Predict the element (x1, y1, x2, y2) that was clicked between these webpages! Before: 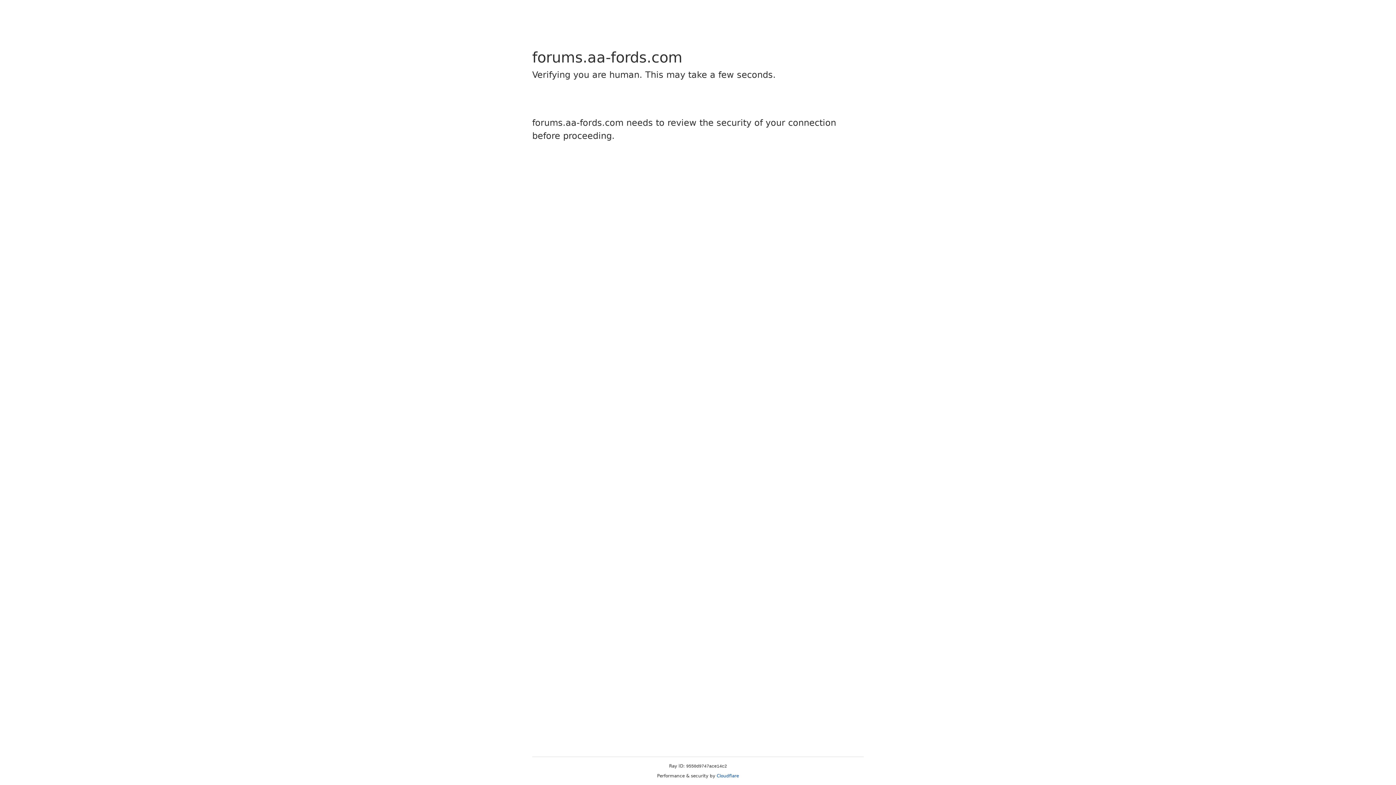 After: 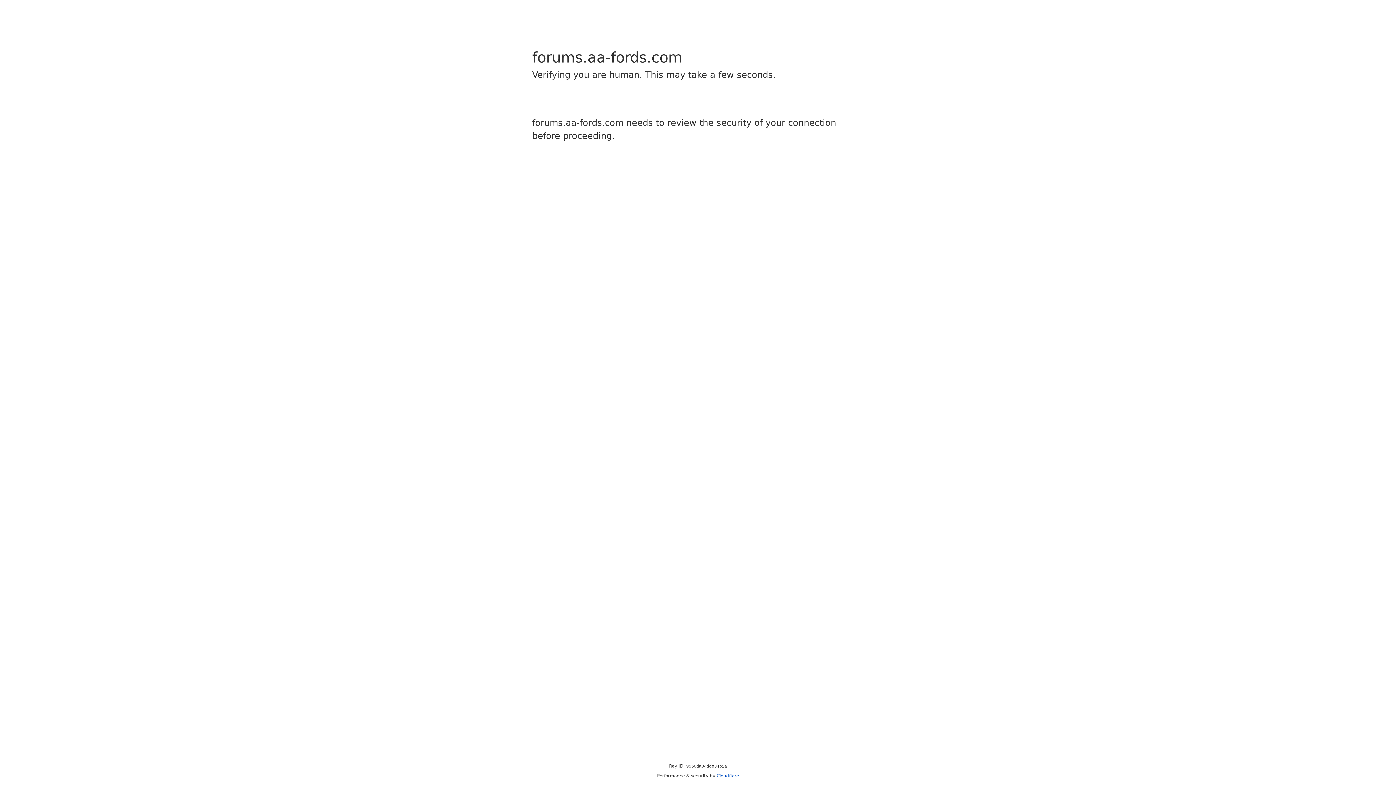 Action: bbox: (716, 773, 739, 778) label: Cloudflare